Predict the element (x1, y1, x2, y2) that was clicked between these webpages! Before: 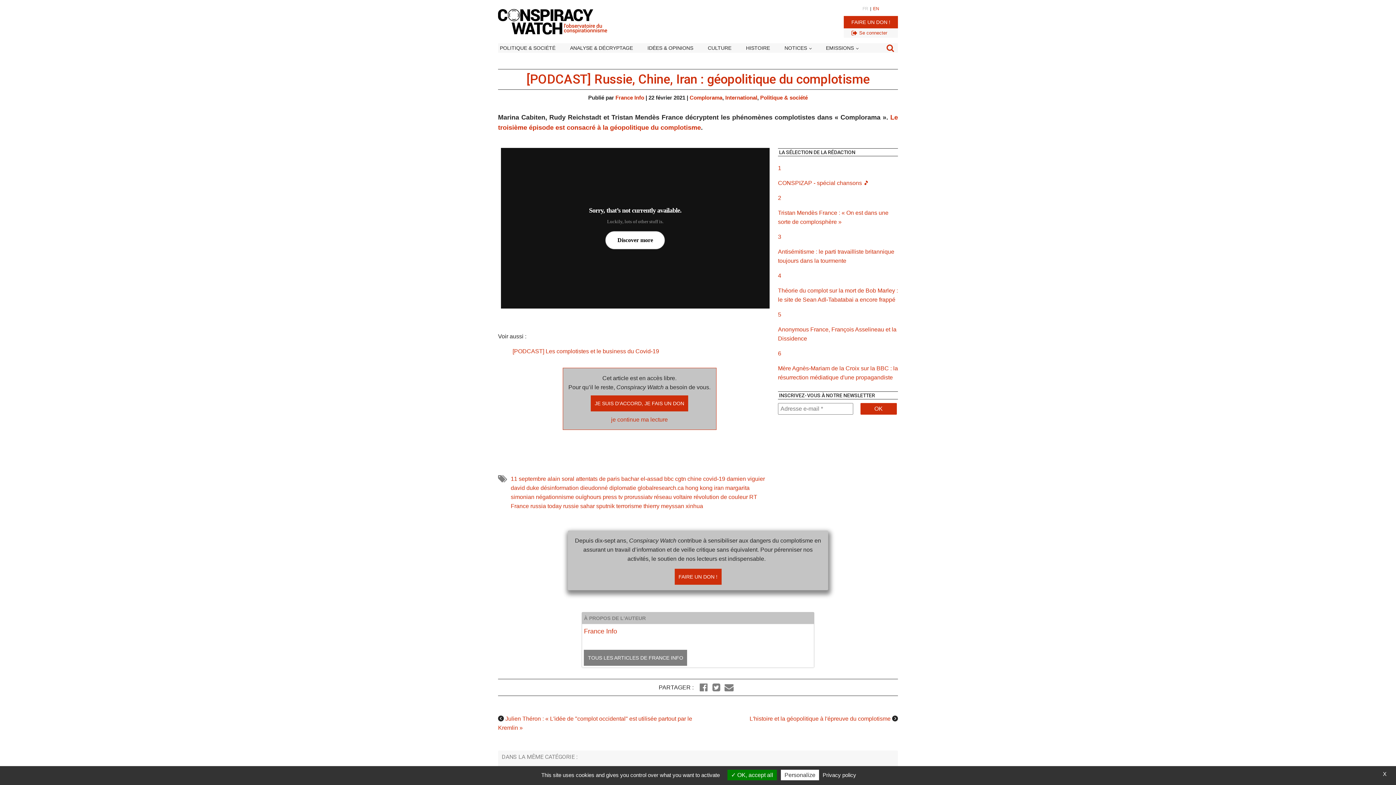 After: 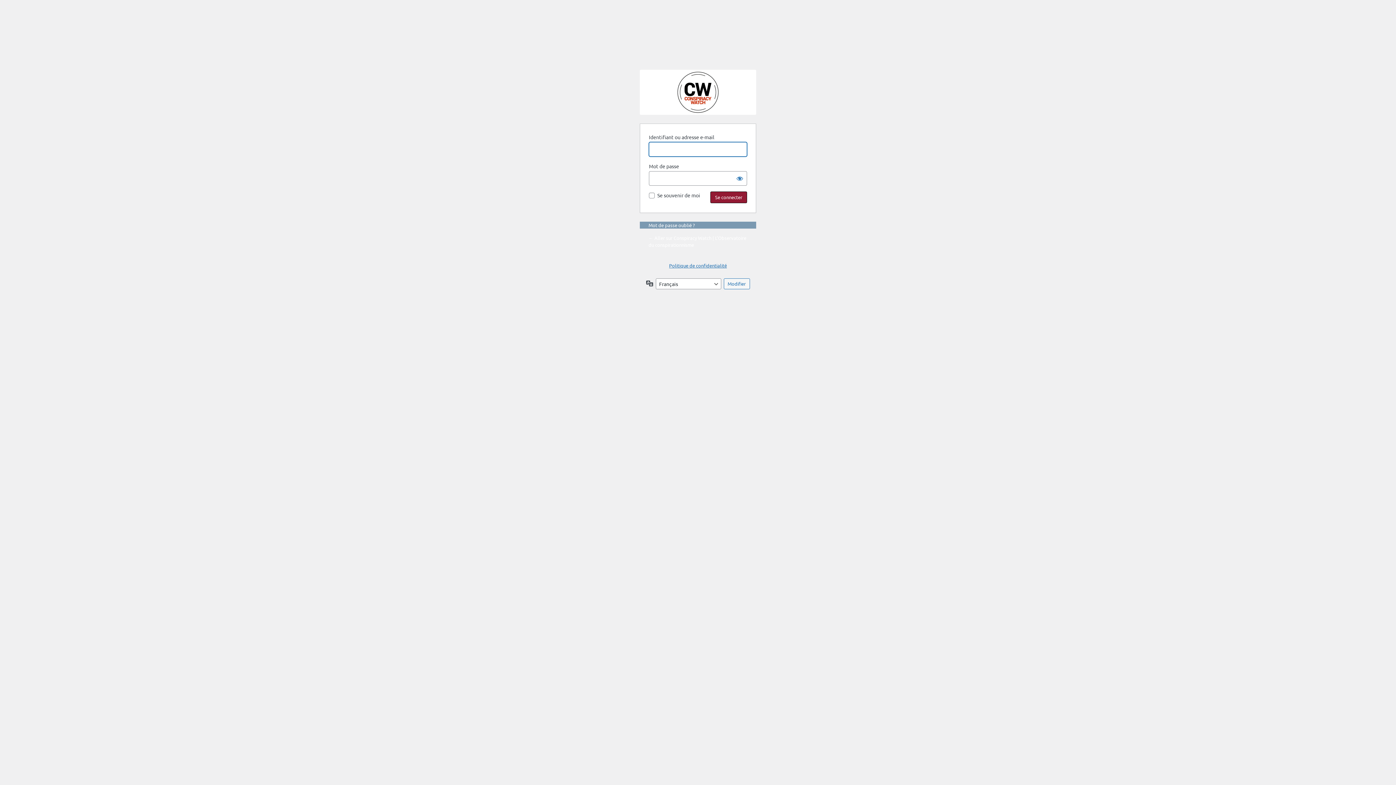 Action: label: Se connecter bbox: (851, 29, 887, 36)